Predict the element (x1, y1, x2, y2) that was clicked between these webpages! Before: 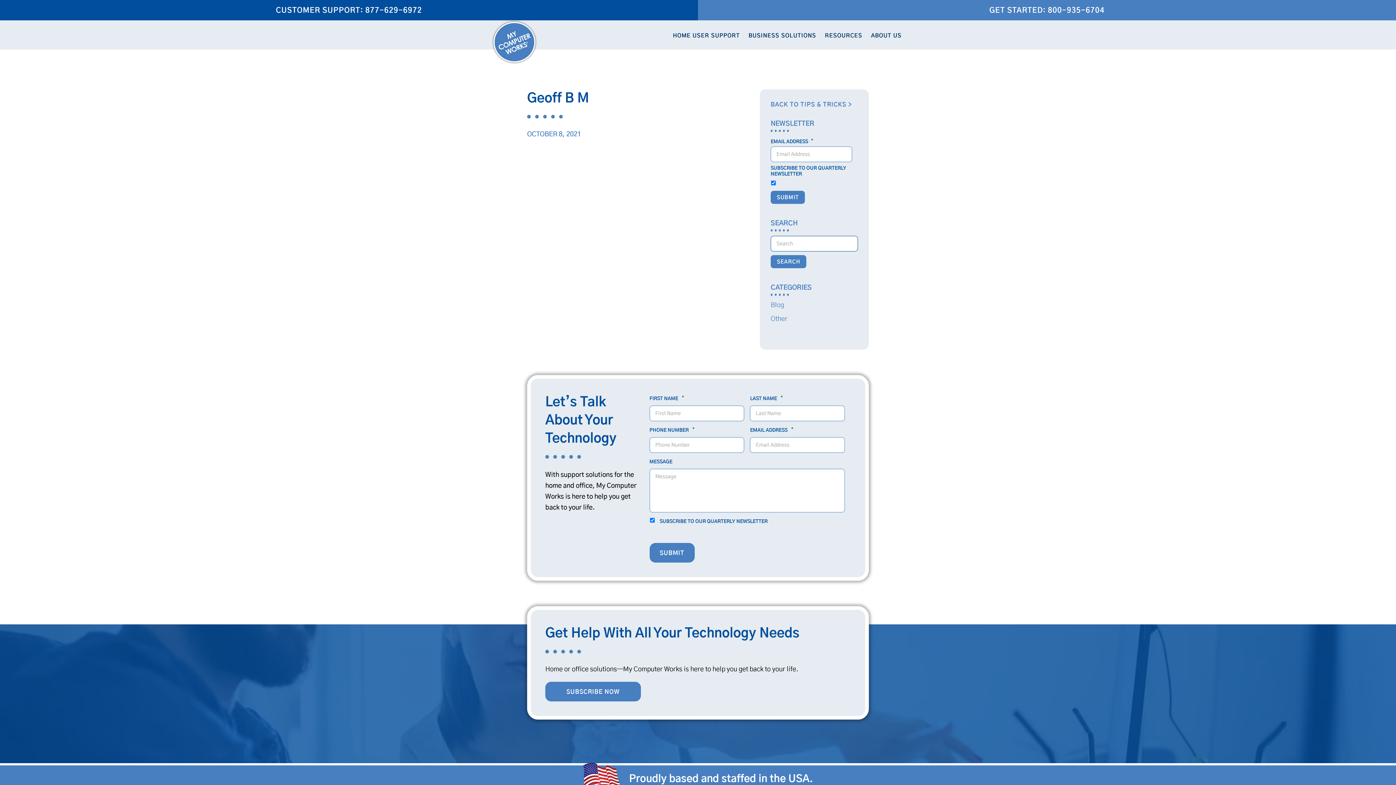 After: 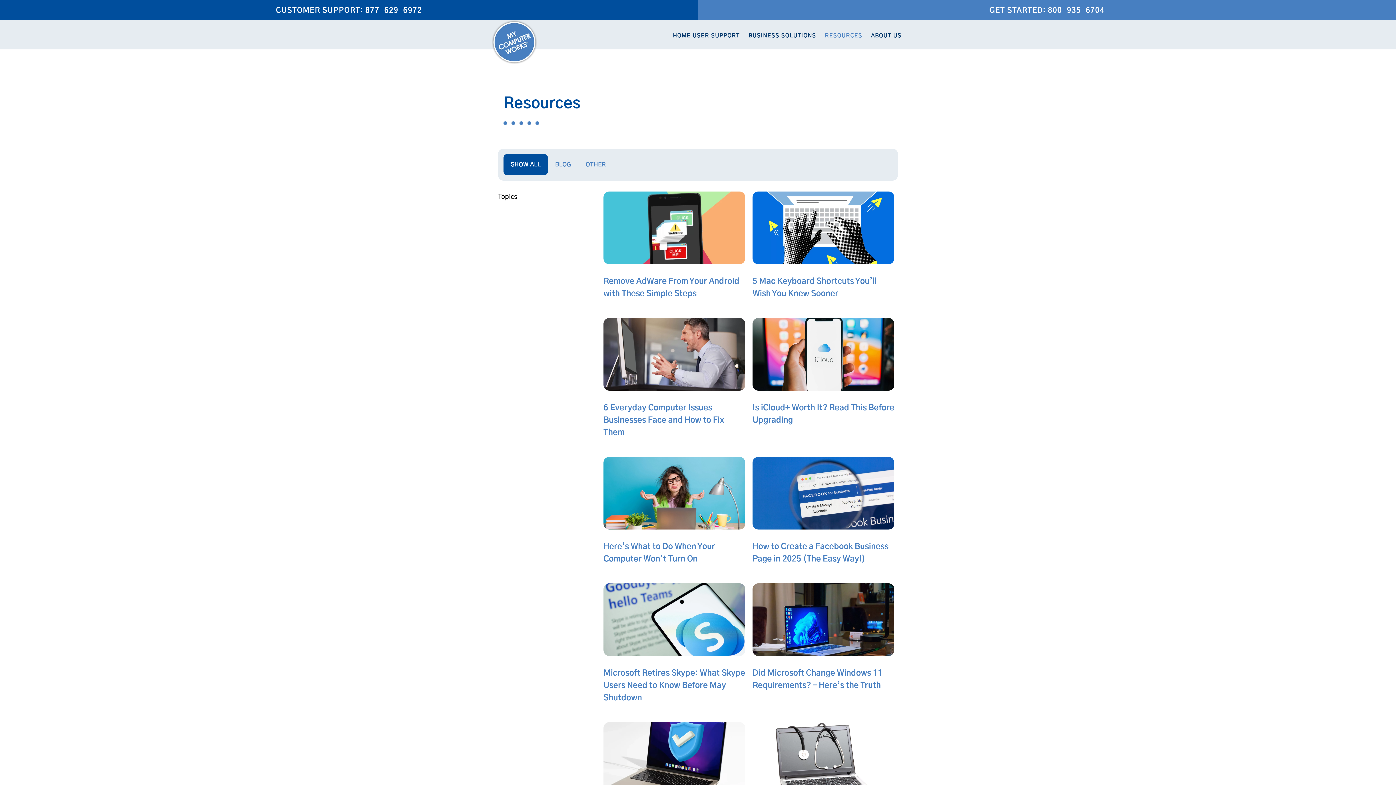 Action: label: BACK TO TIPS & TRICKS > bbox: (770, 100, 851, 111)